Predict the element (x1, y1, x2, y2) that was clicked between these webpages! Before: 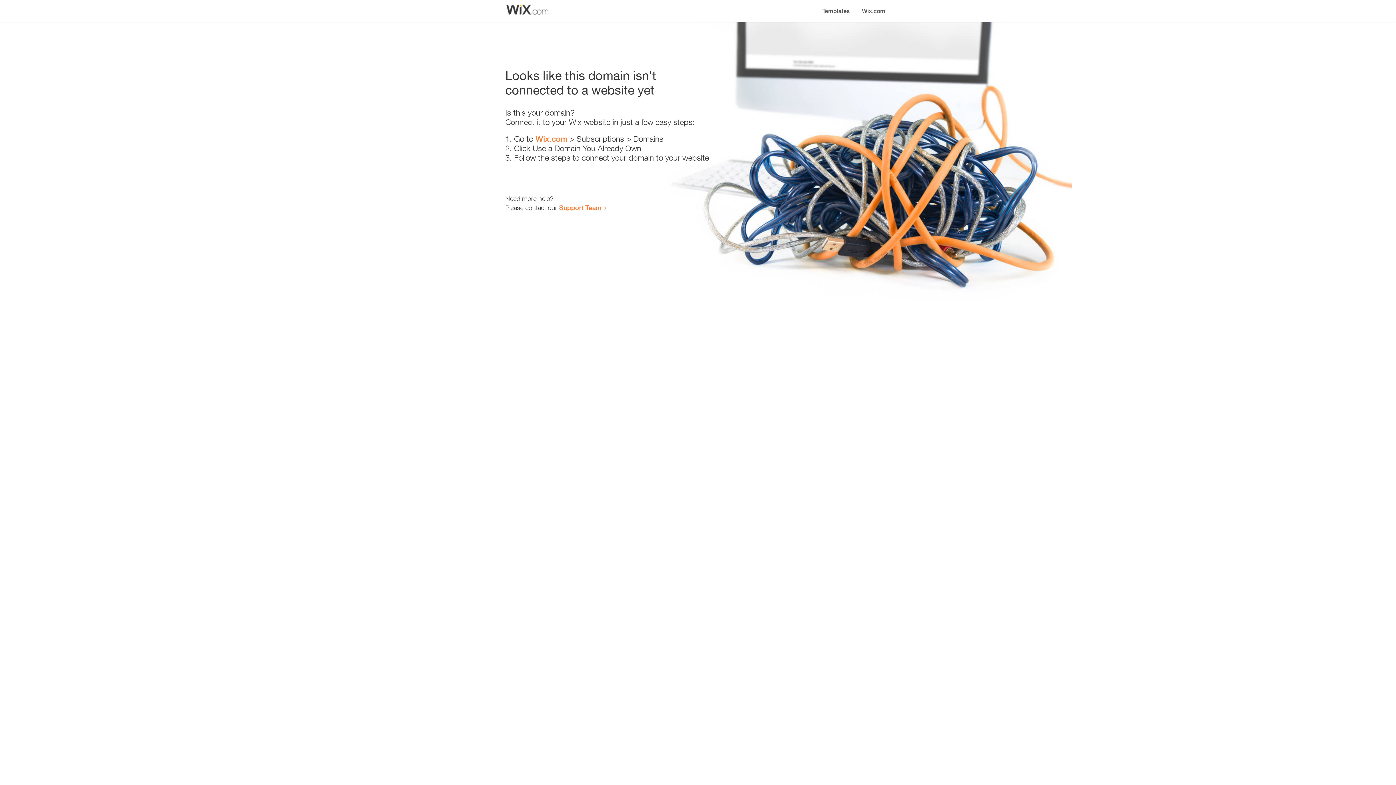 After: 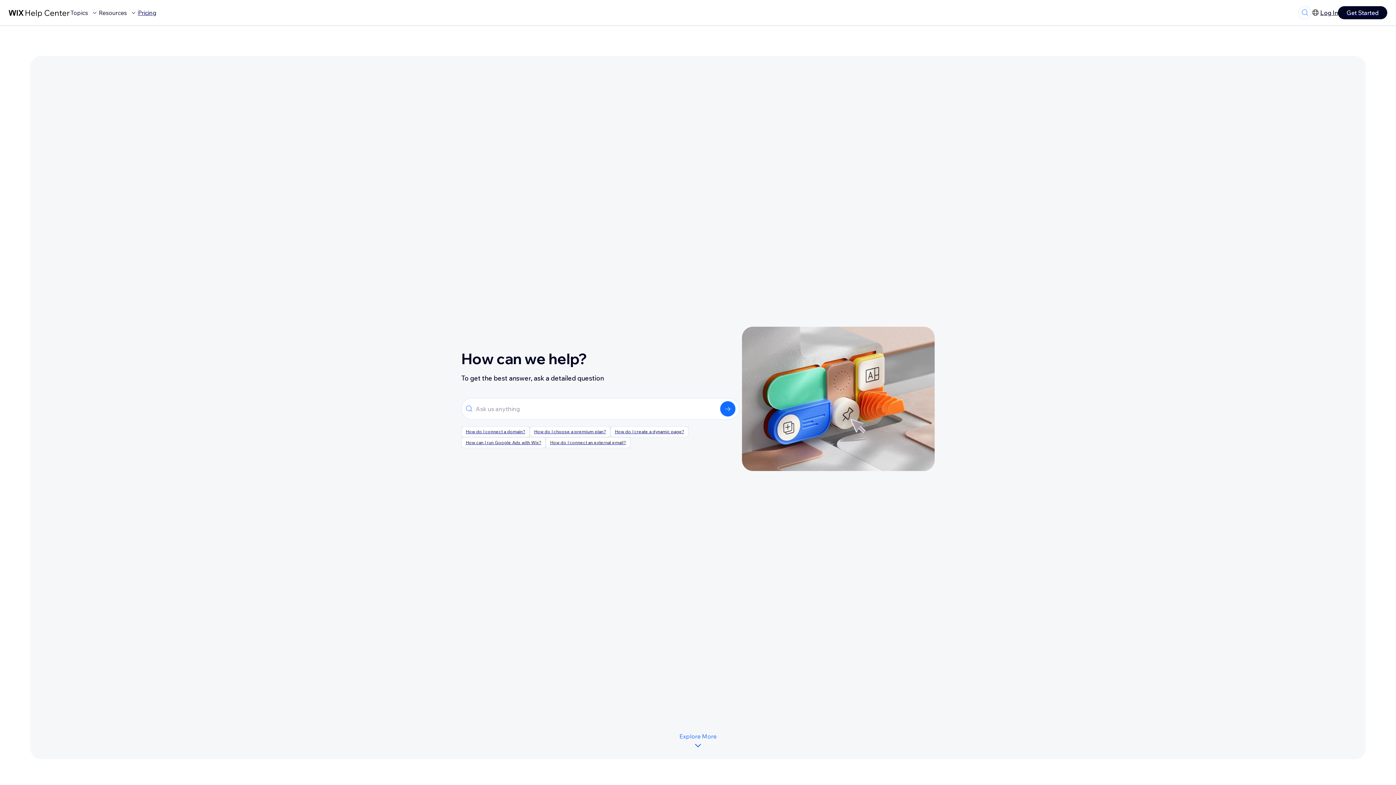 Action: label: Support Team bbox: (559, 203, 601, 211)